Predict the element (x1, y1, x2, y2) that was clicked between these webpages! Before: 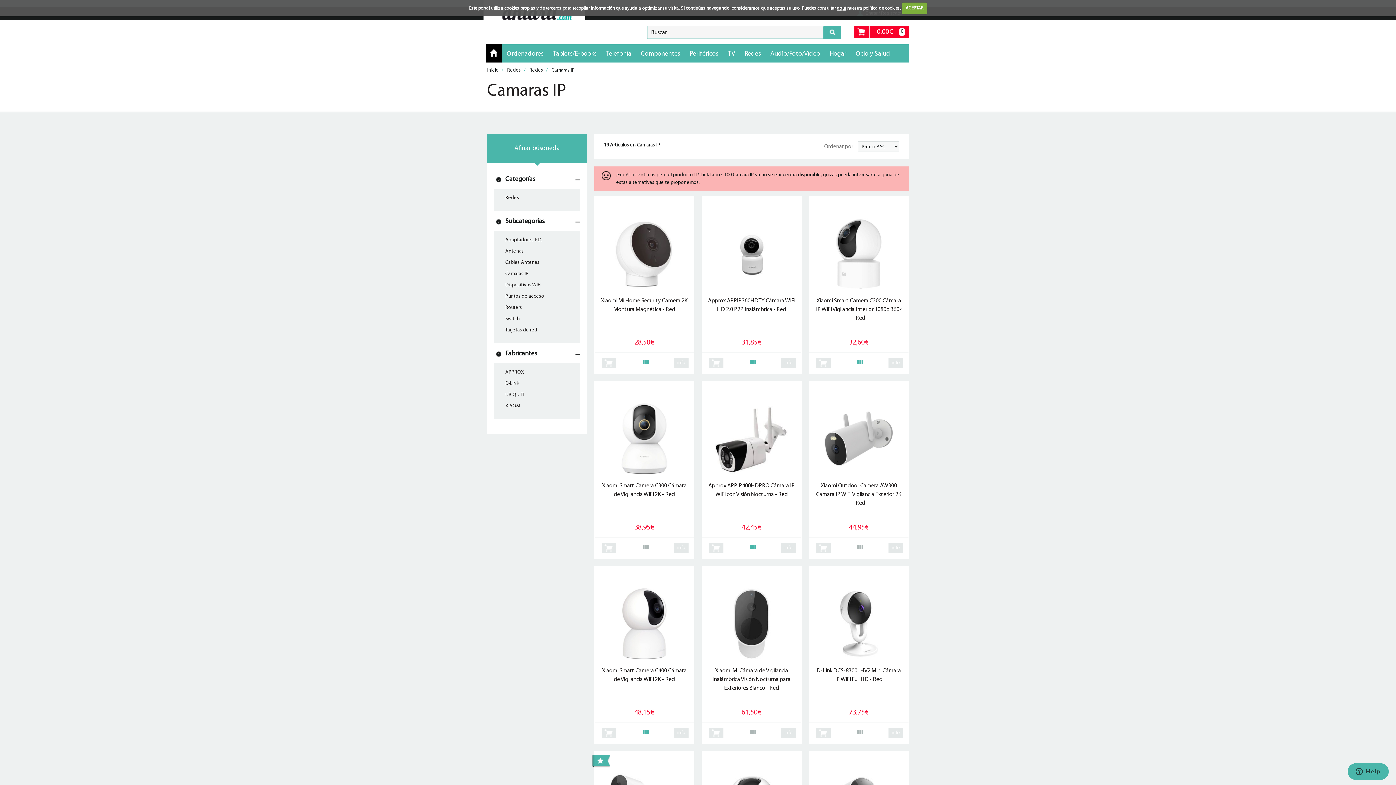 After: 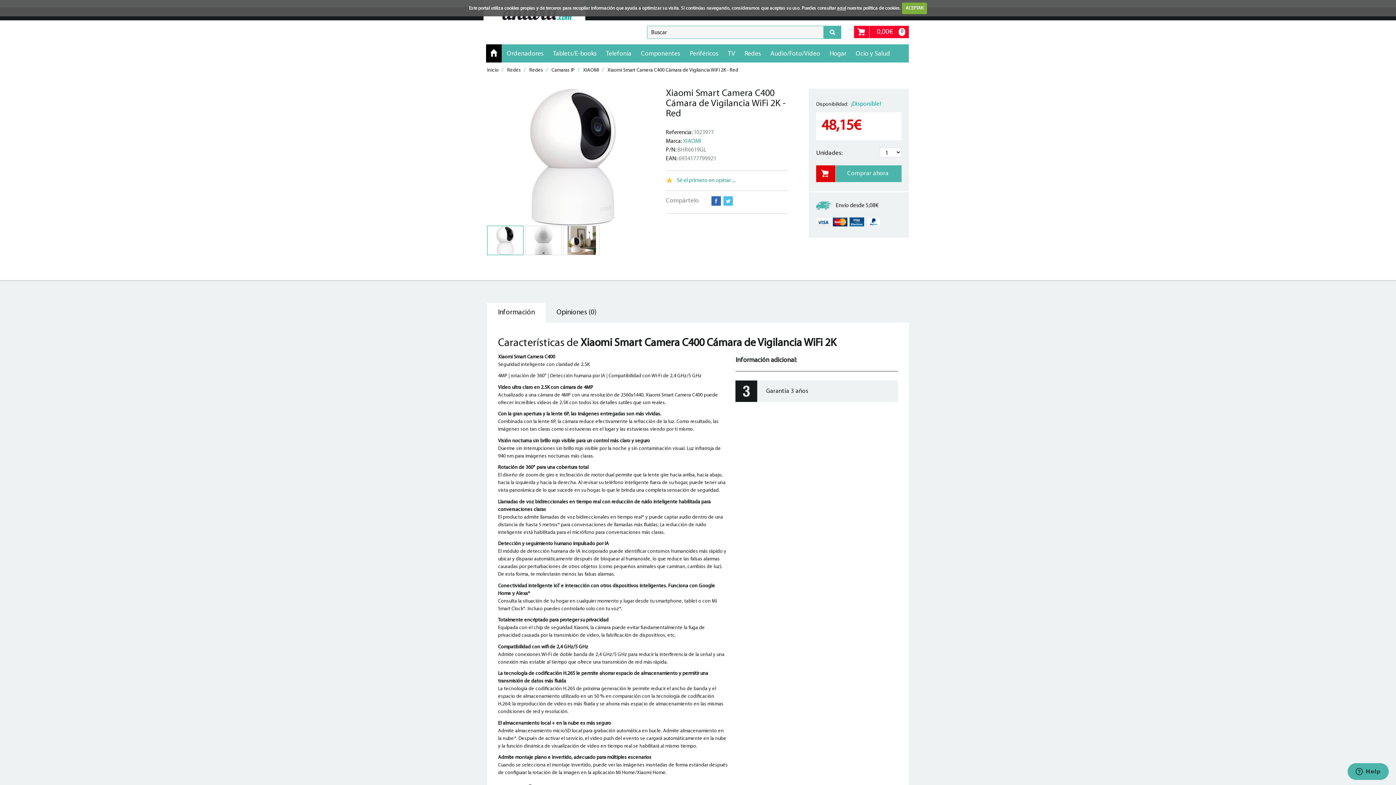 Action: bbox: (674, 728, 688, 738) label: info